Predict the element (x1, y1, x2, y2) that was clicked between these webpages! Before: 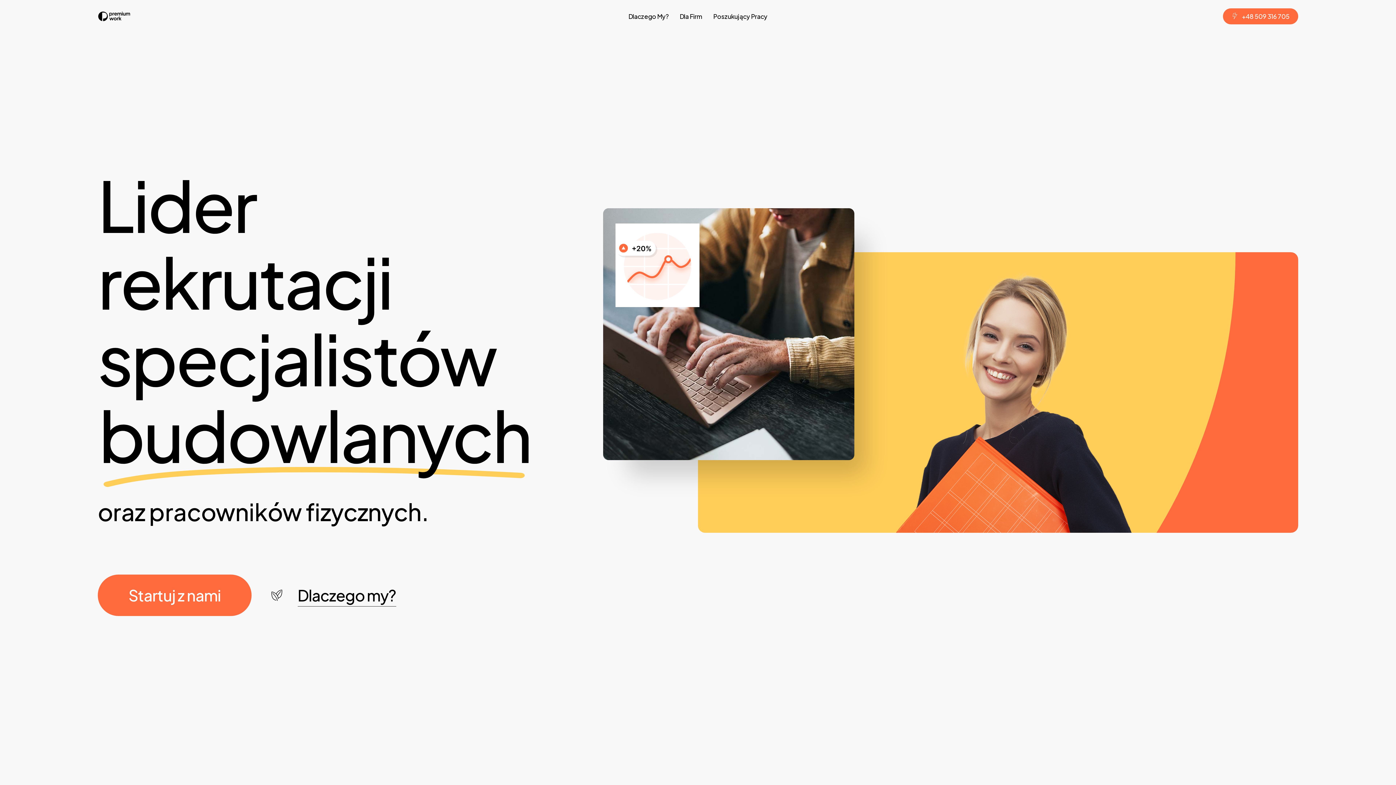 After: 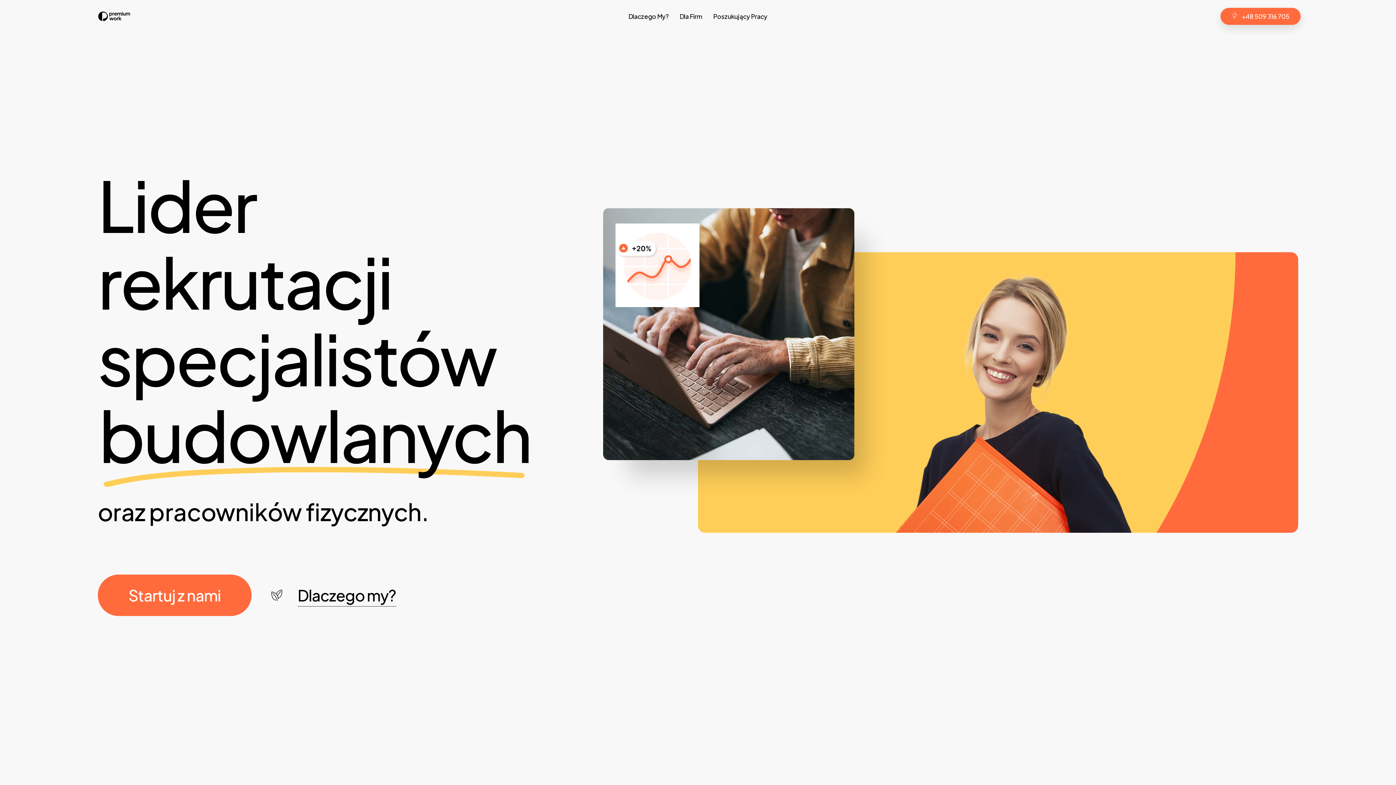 Action: label: +48 509 316 705 bbox: (1223, 8, 1298, 24)